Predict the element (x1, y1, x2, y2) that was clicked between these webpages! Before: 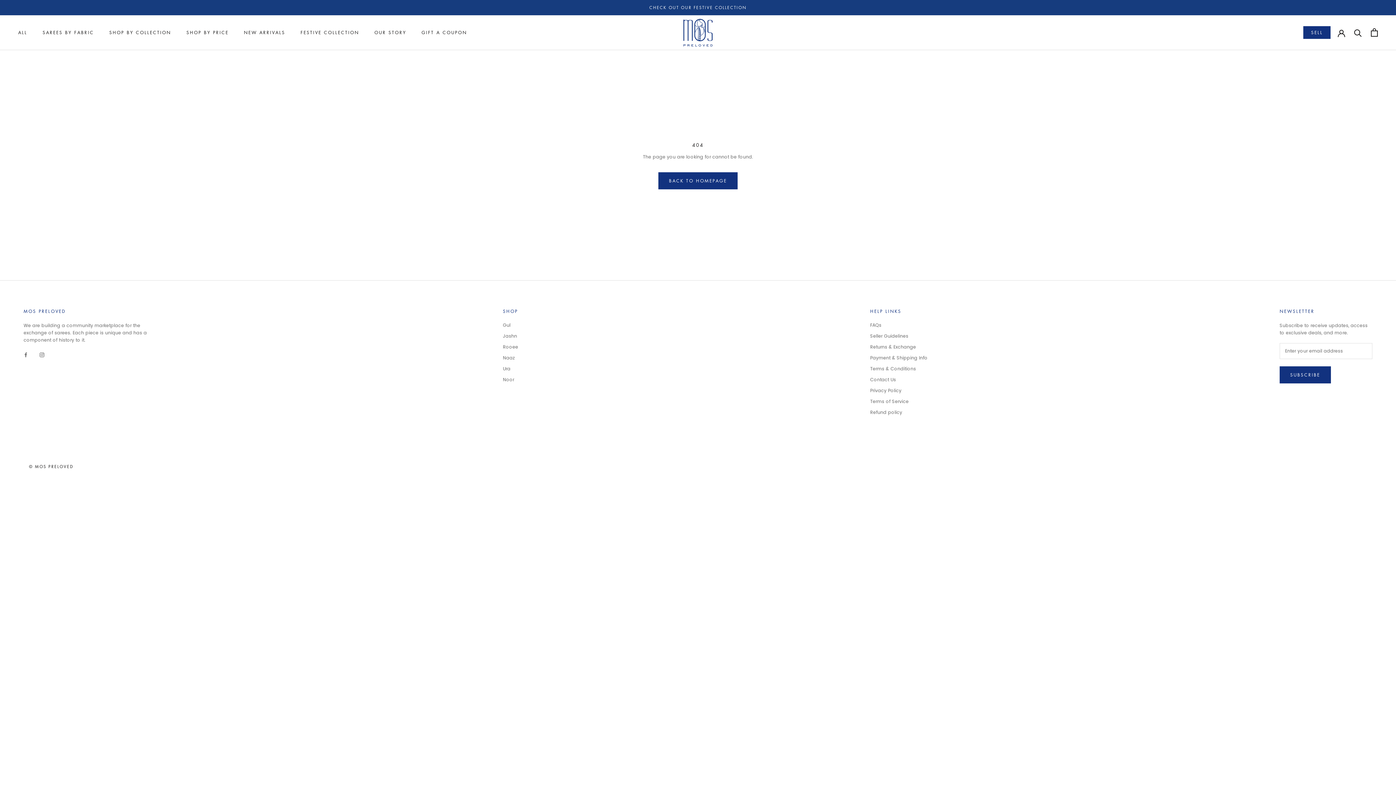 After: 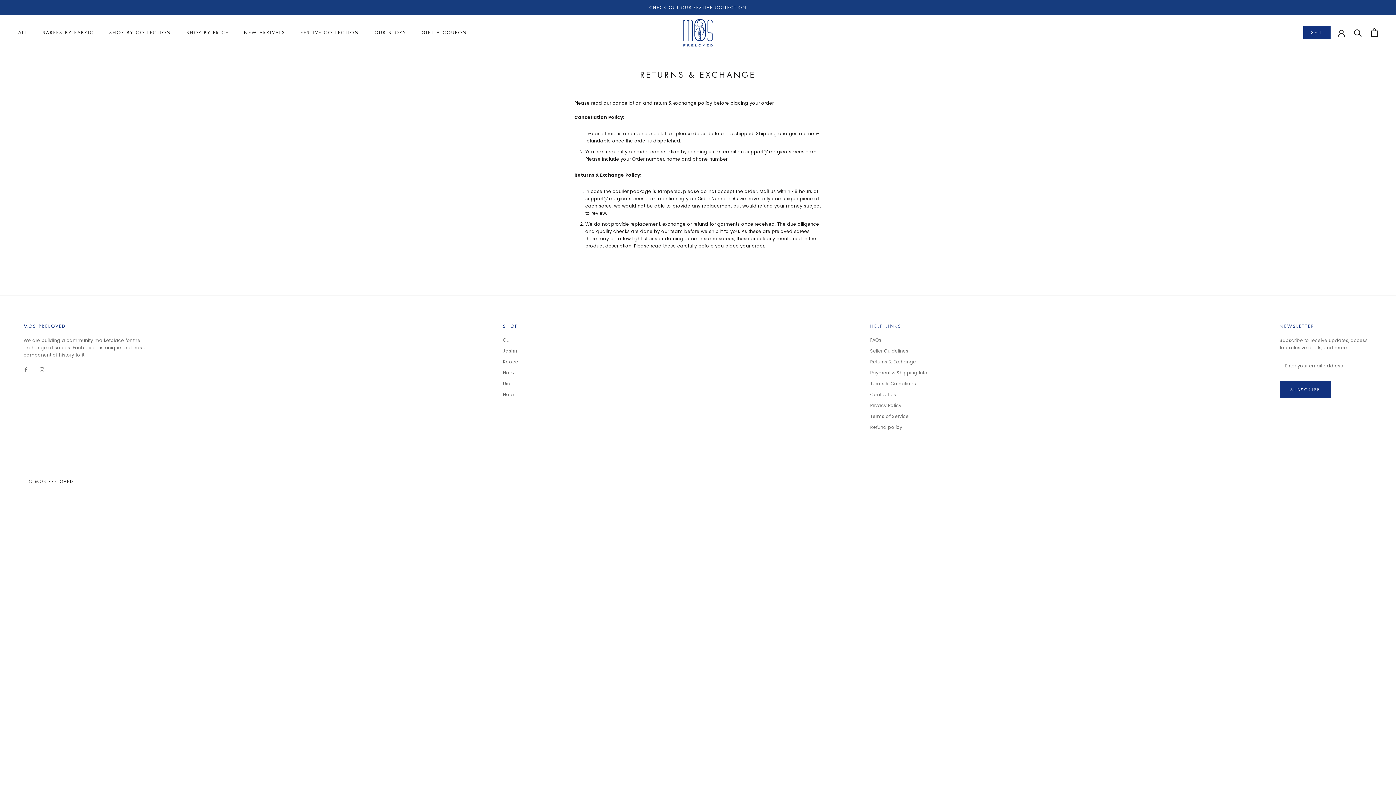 Action: bbox: (870, 343, 927, 350) label: Returns & Exchange